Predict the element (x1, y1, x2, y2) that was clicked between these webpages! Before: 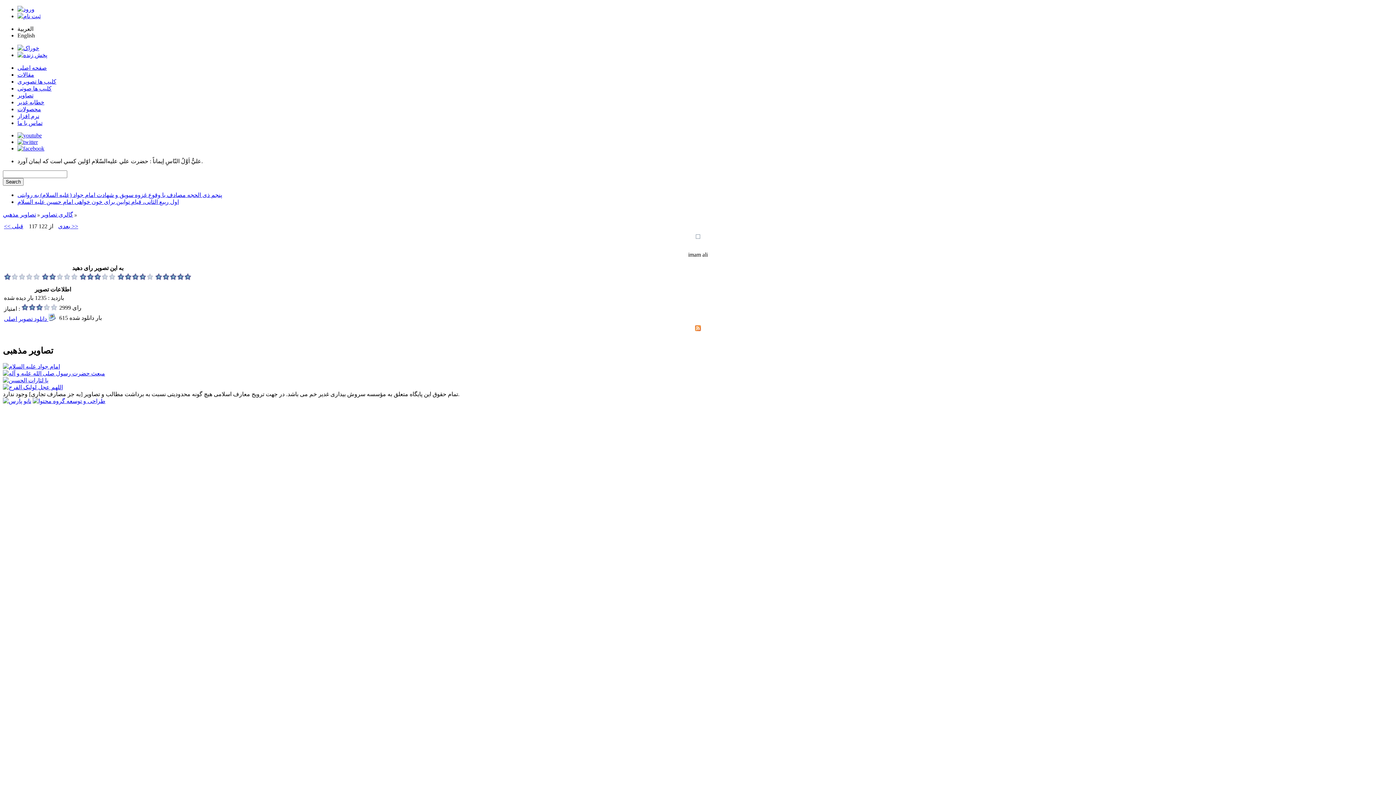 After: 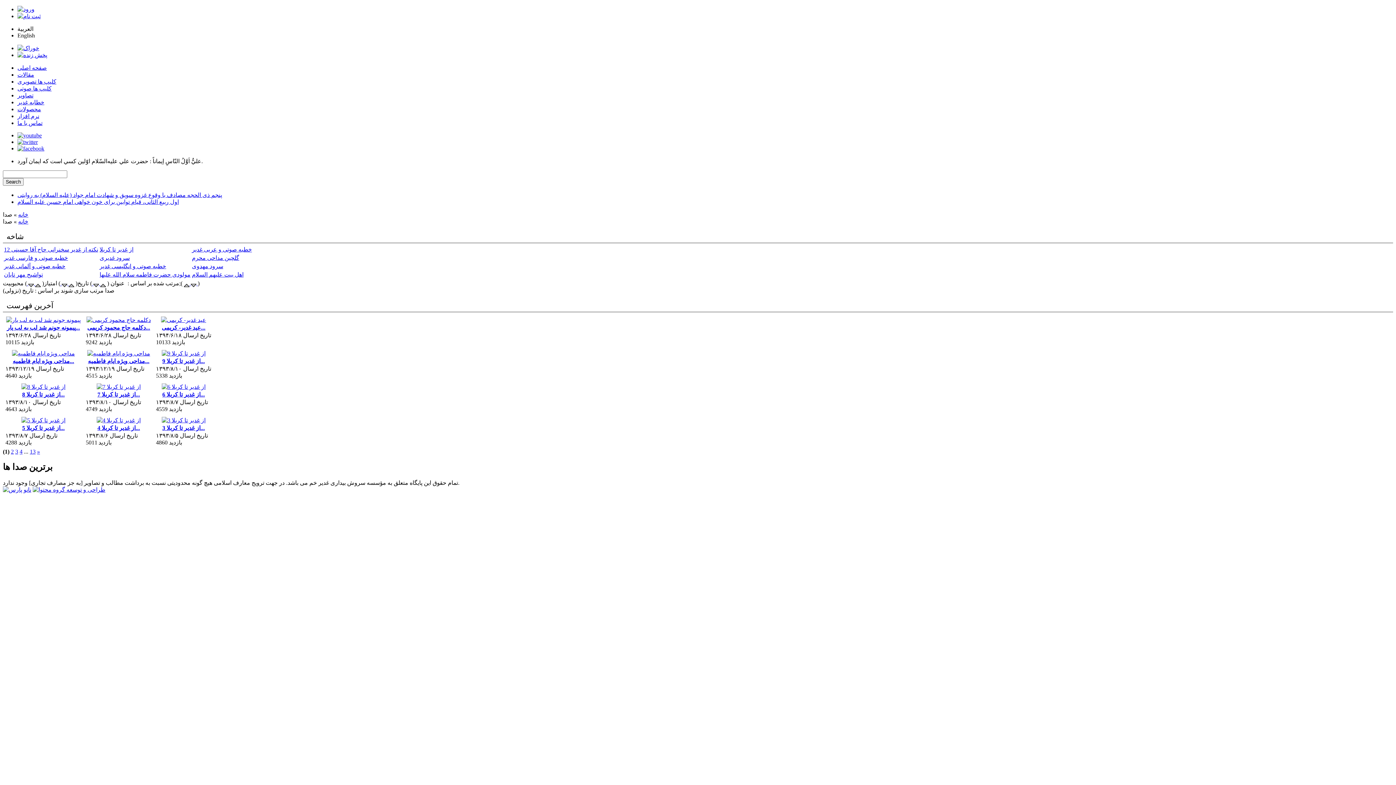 Action: label: کلیپ ها صوتی bbox: (17, 85, 51, 91)